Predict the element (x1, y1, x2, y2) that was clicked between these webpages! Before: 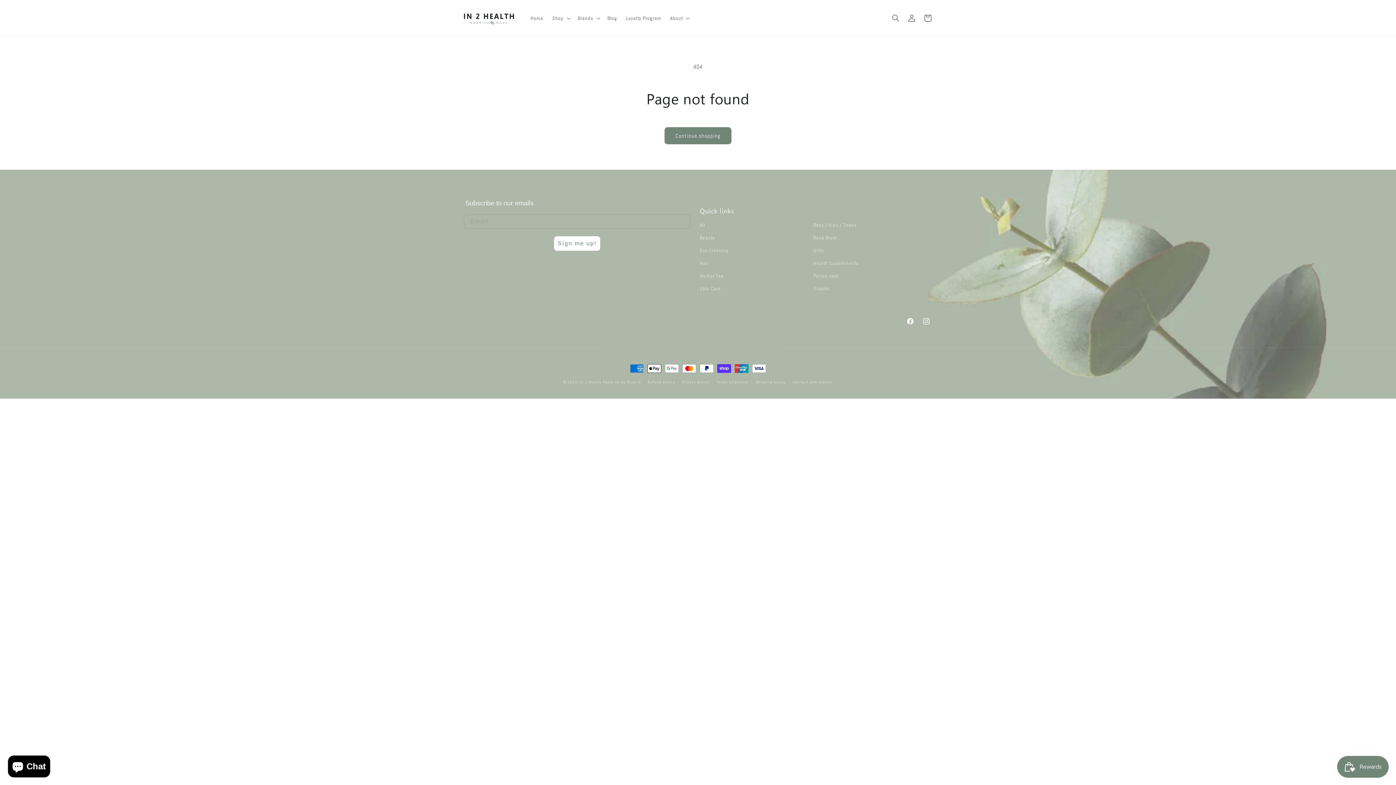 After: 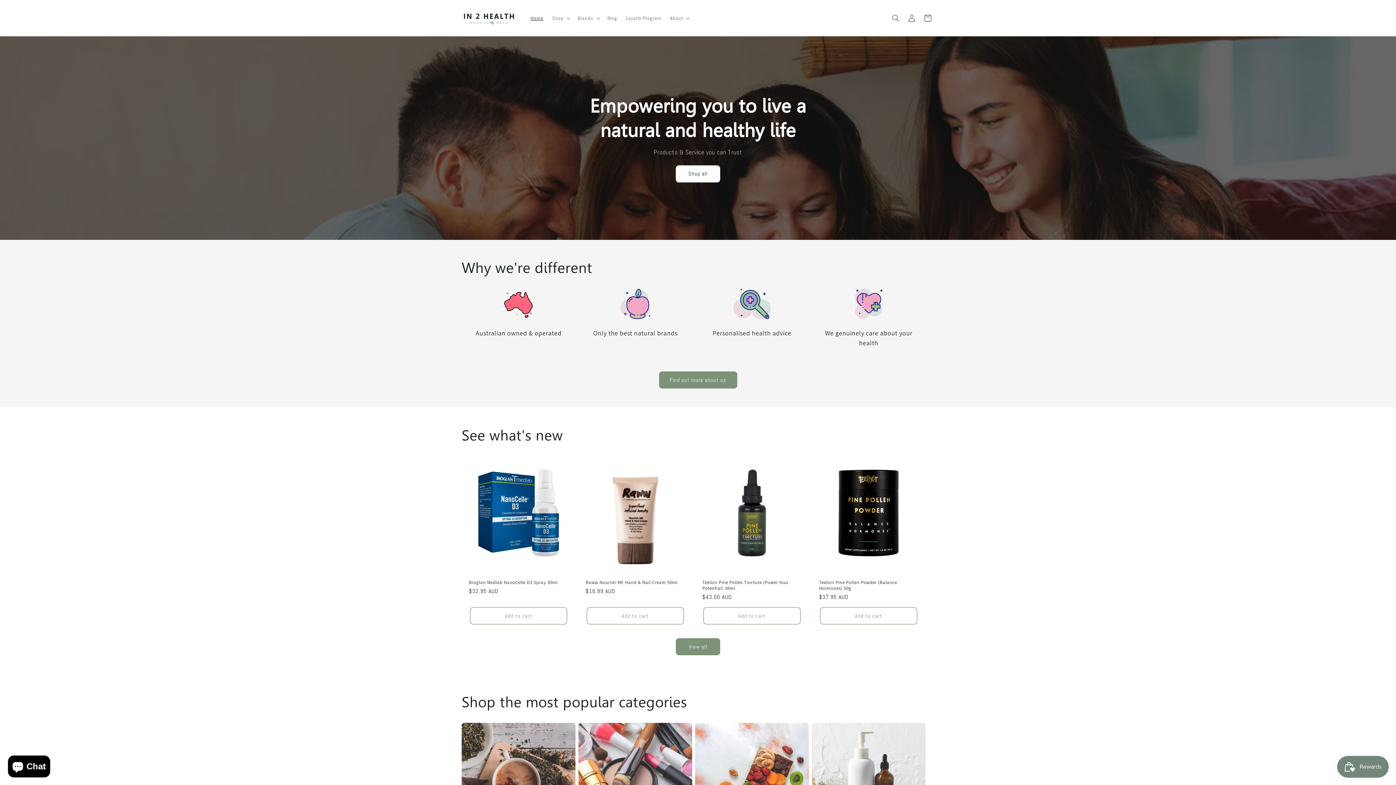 Action: bbox: (579, 379, 601, 384) label: In 2 Health